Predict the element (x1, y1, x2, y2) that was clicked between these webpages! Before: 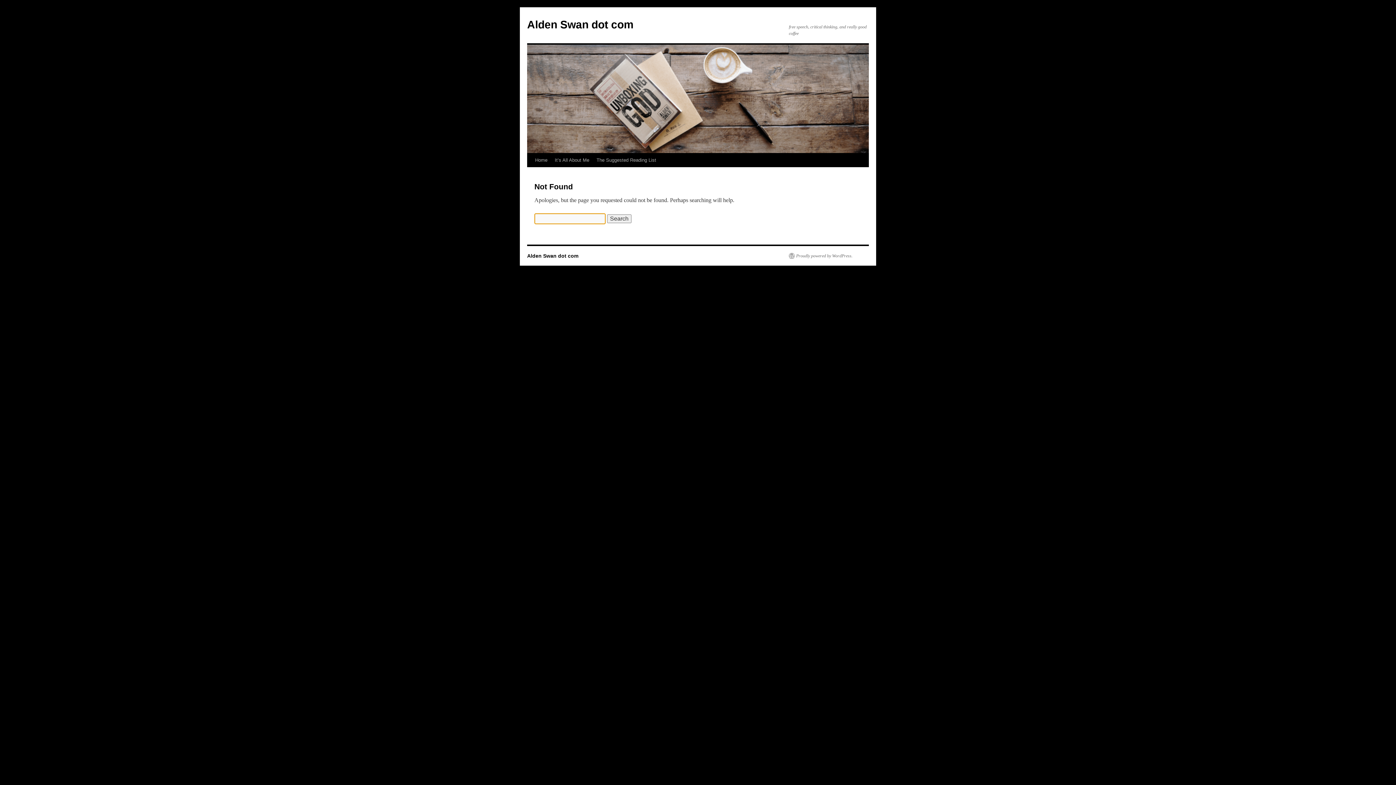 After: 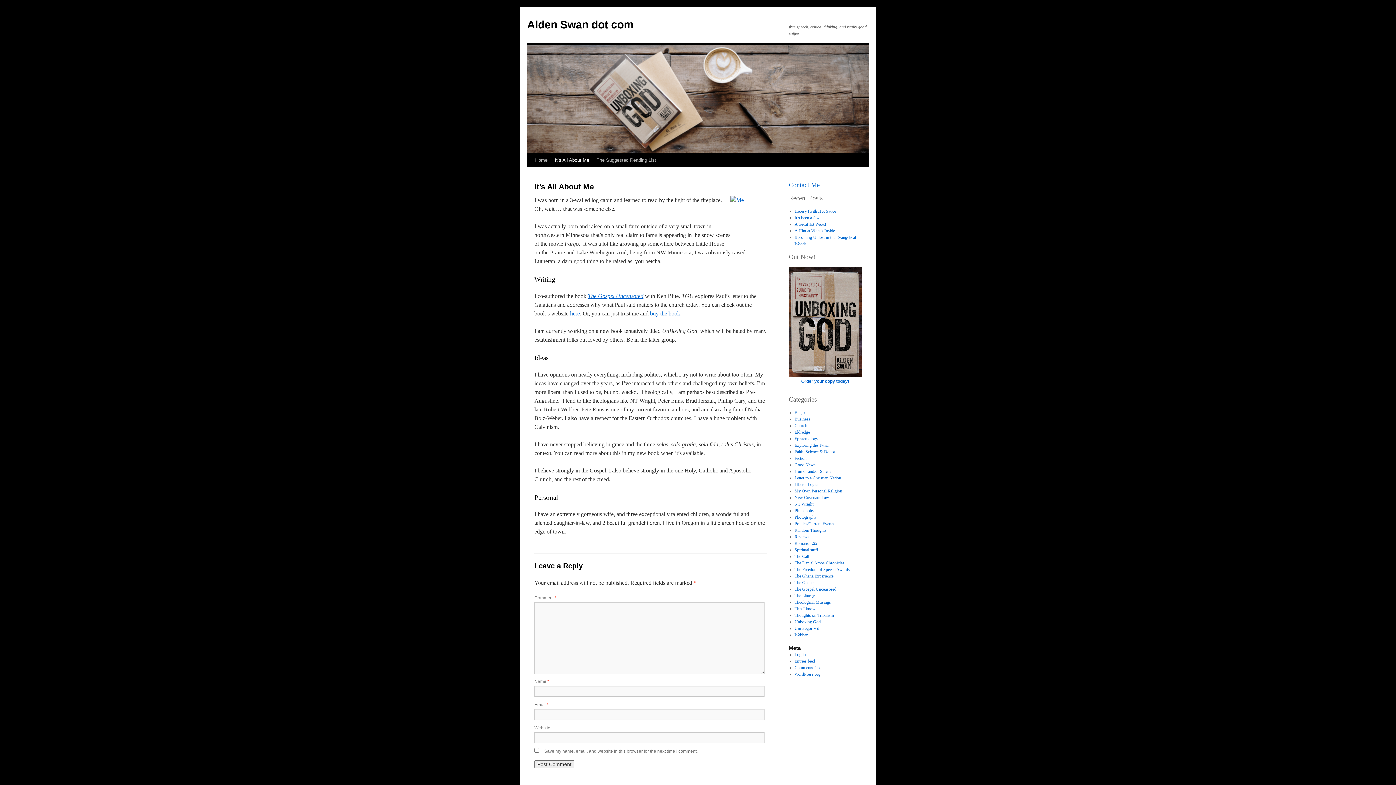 Action: label: It’s All About Me bbox: (551, 153, 593, 167)